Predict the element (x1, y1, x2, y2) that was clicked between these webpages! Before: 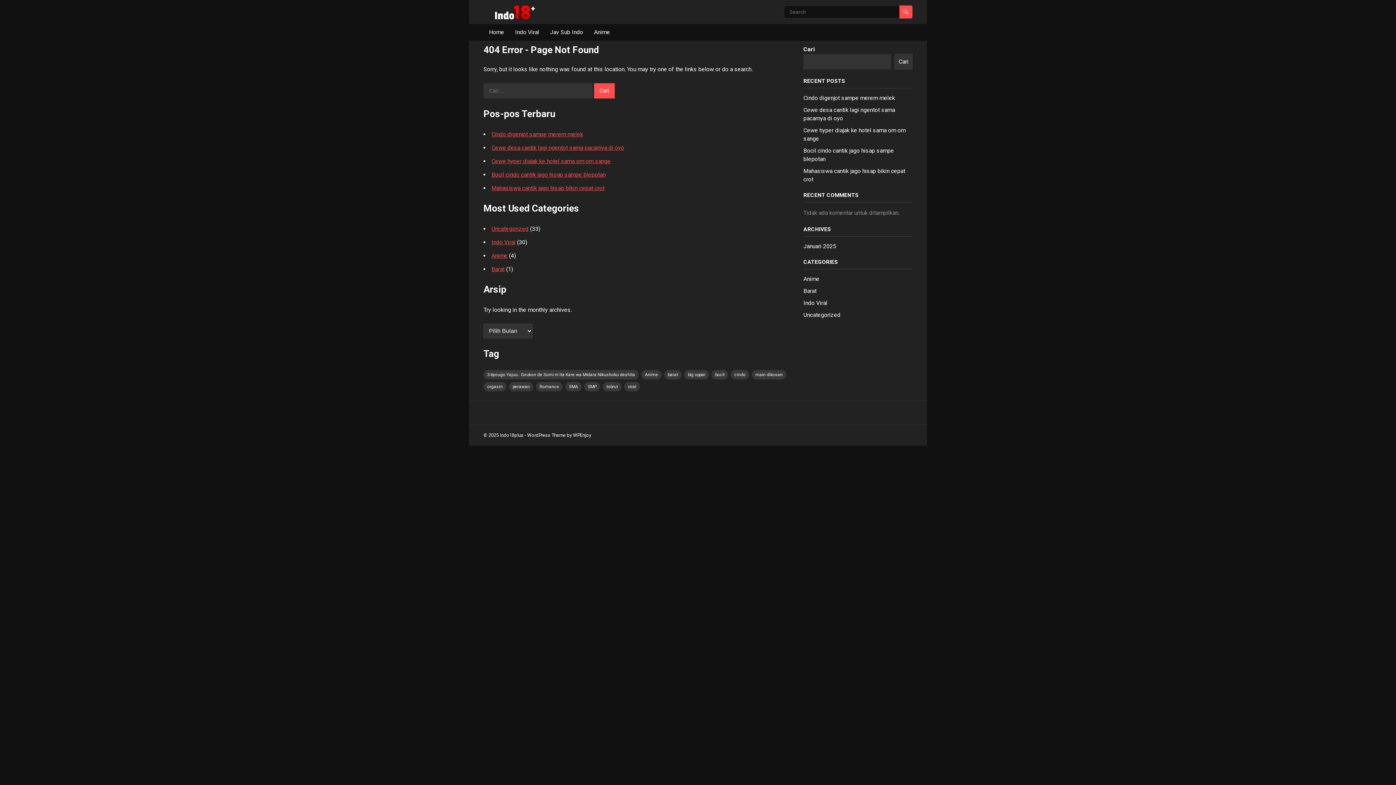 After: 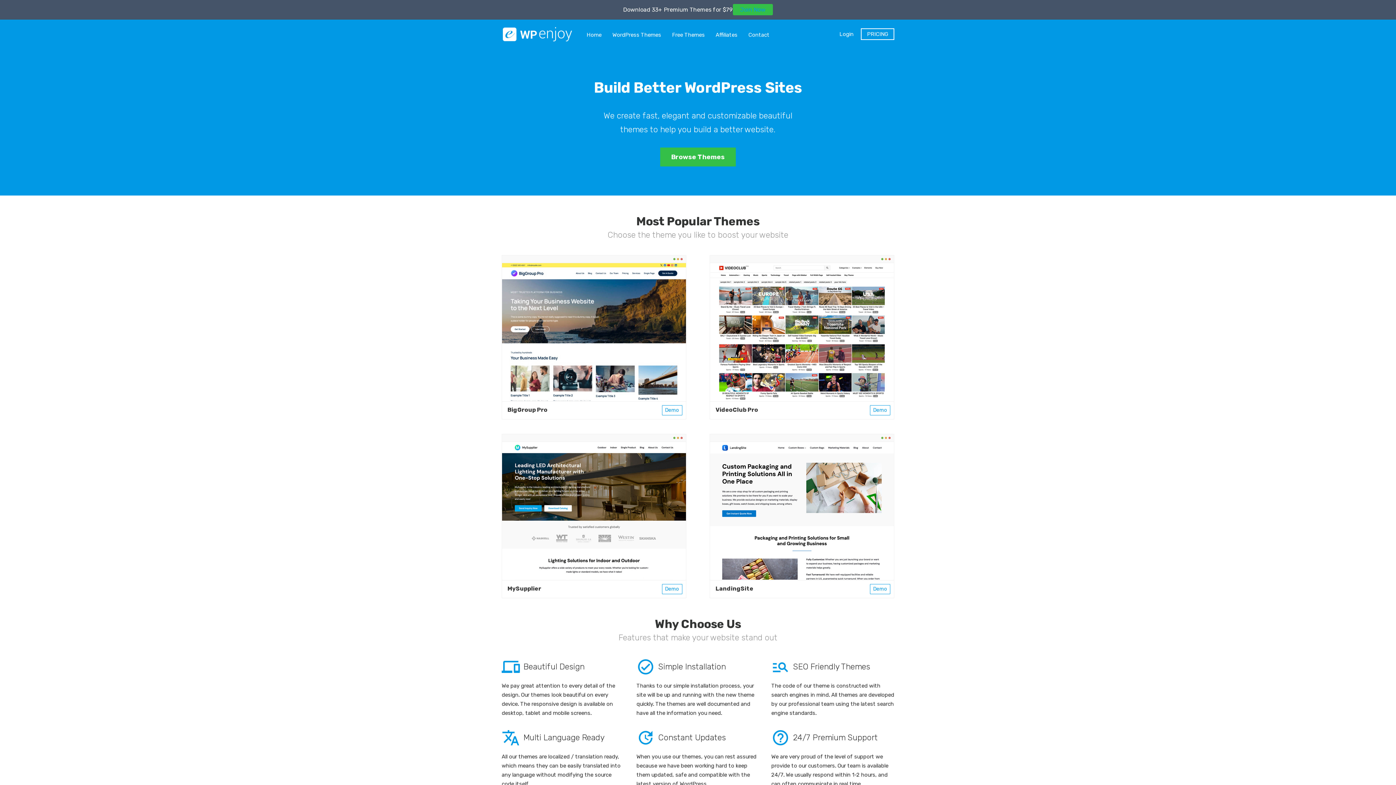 Action: label: WPEnjoy bbox: (573, 432, 591, 438)